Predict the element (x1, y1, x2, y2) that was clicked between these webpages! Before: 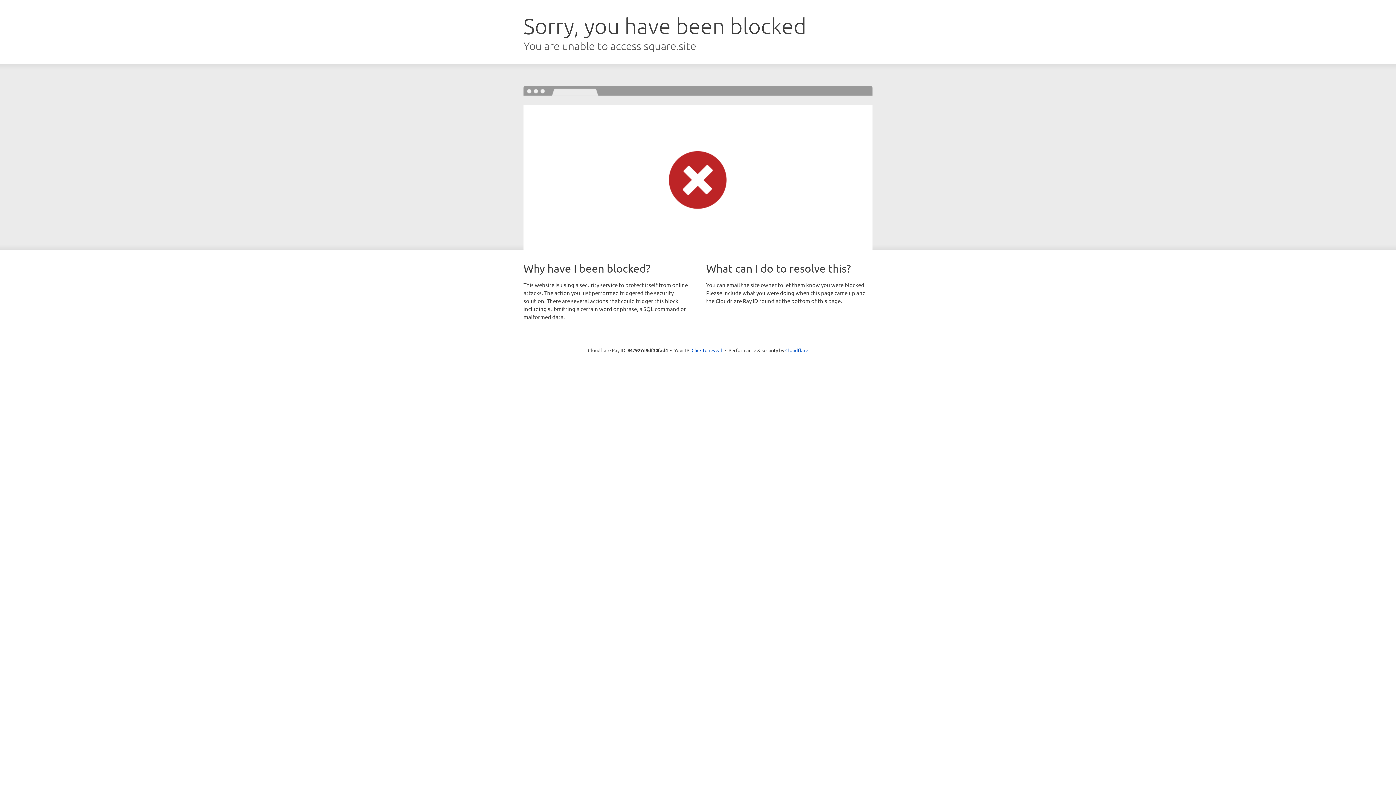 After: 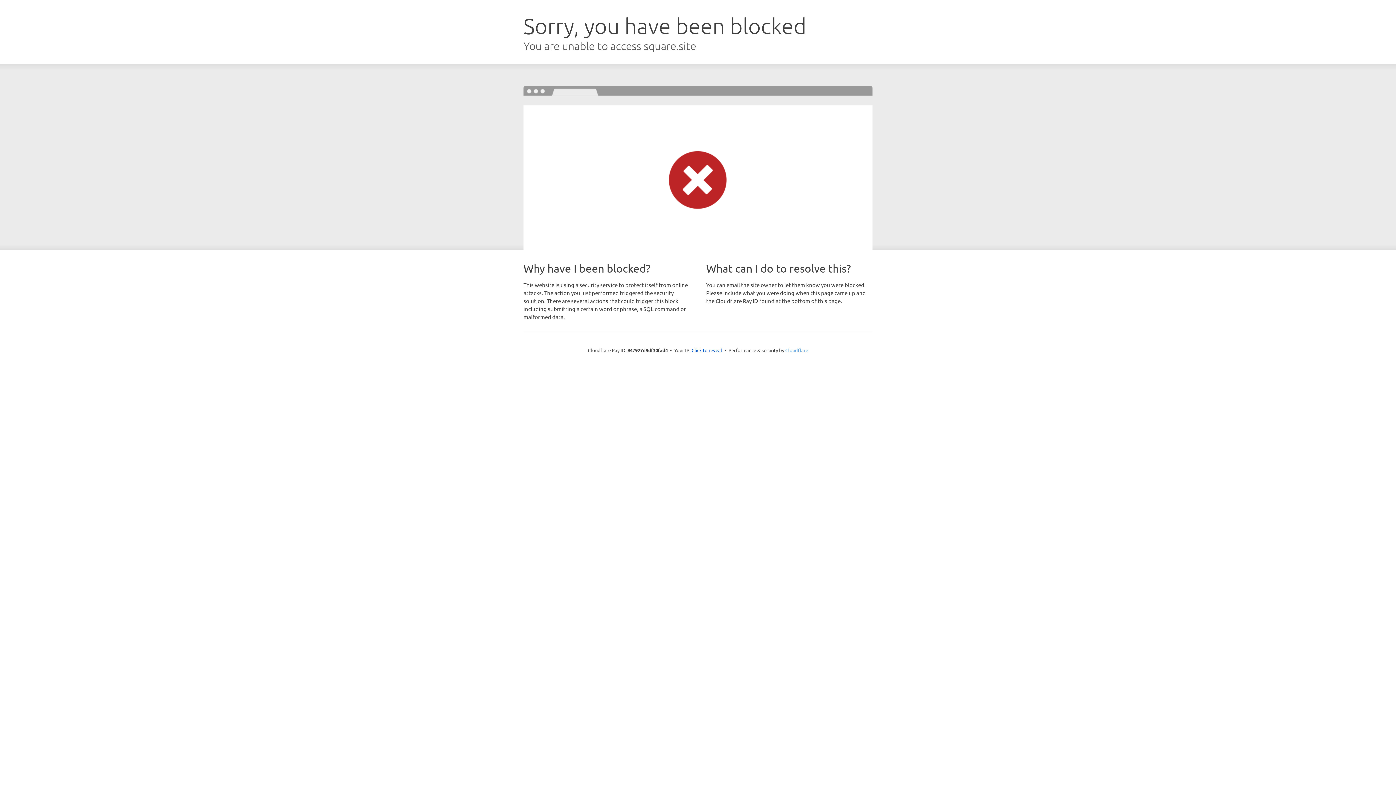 Action: bbox: (785, 347, 808, 353) label: Cloudflare